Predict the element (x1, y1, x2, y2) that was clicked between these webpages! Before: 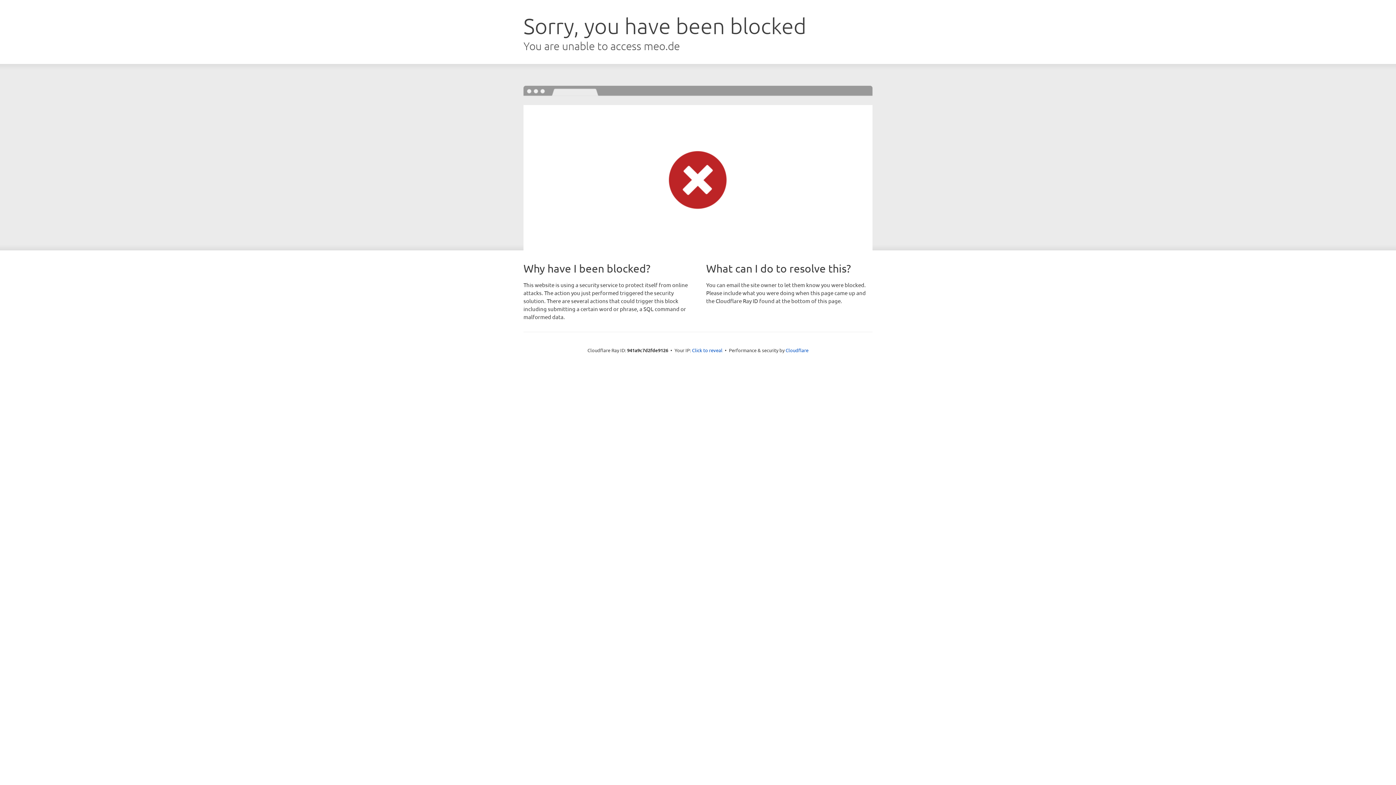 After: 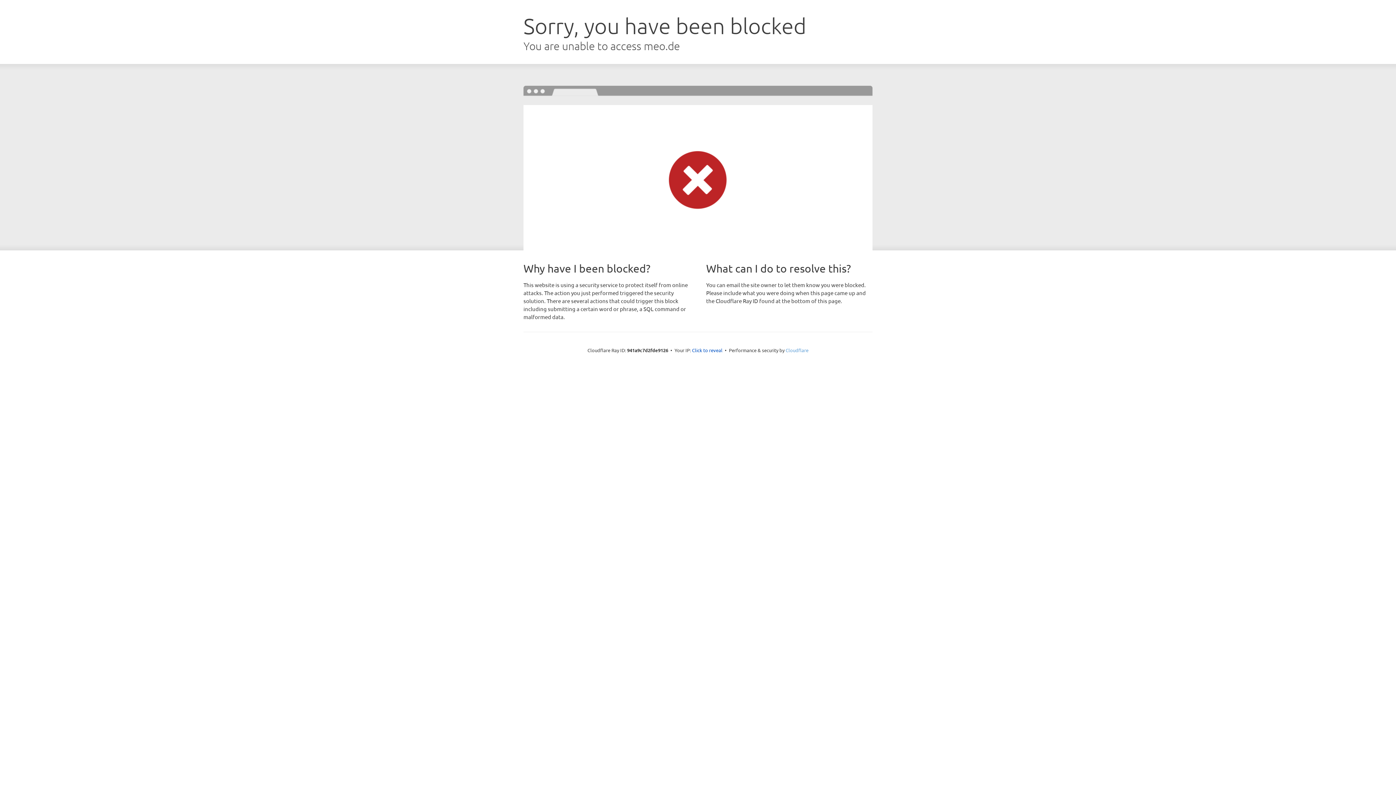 Action: label: Cloudflare bbox: (785, 347, 808, 353)